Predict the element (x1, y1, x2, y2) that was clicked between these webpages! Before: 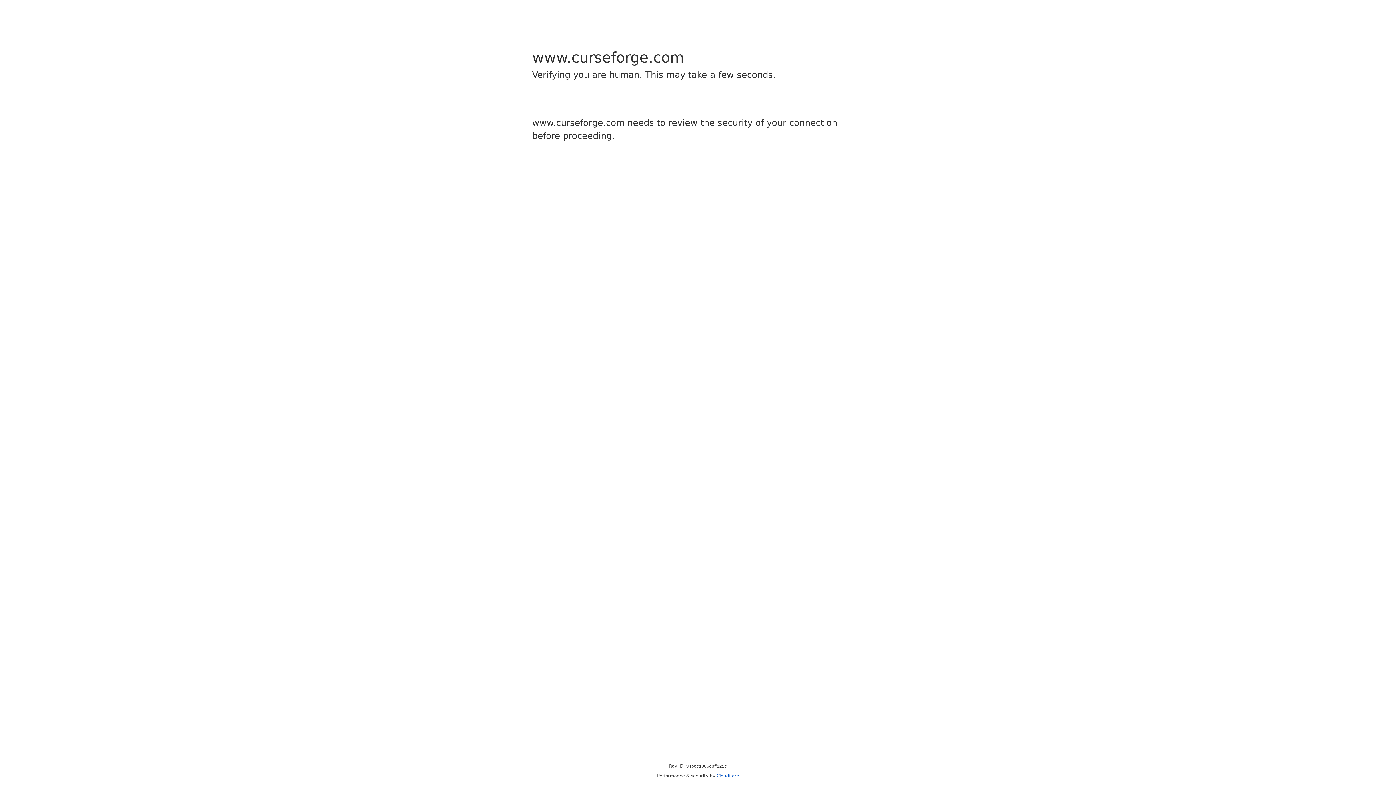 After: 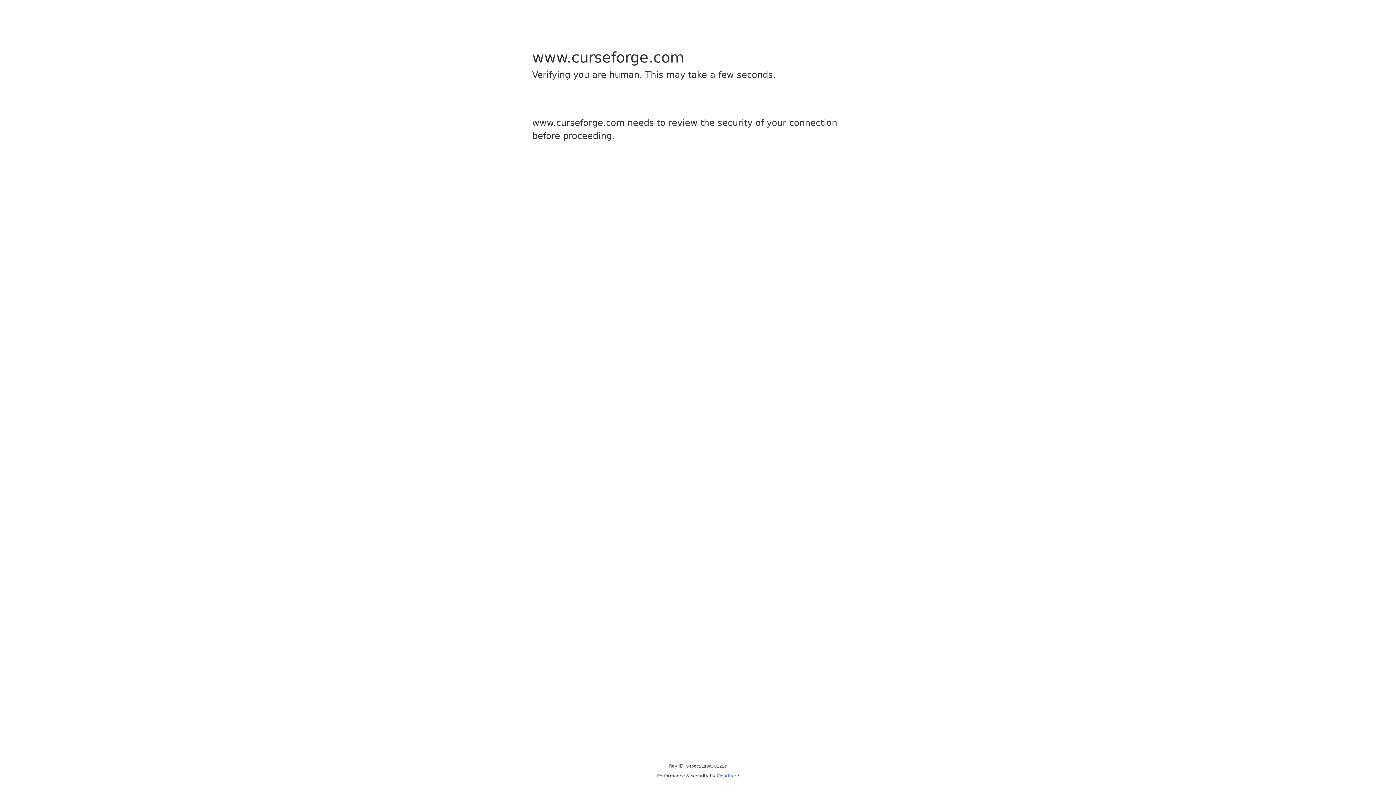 Action: label: Cloudflare bbox: (716, 773, 739, 778)